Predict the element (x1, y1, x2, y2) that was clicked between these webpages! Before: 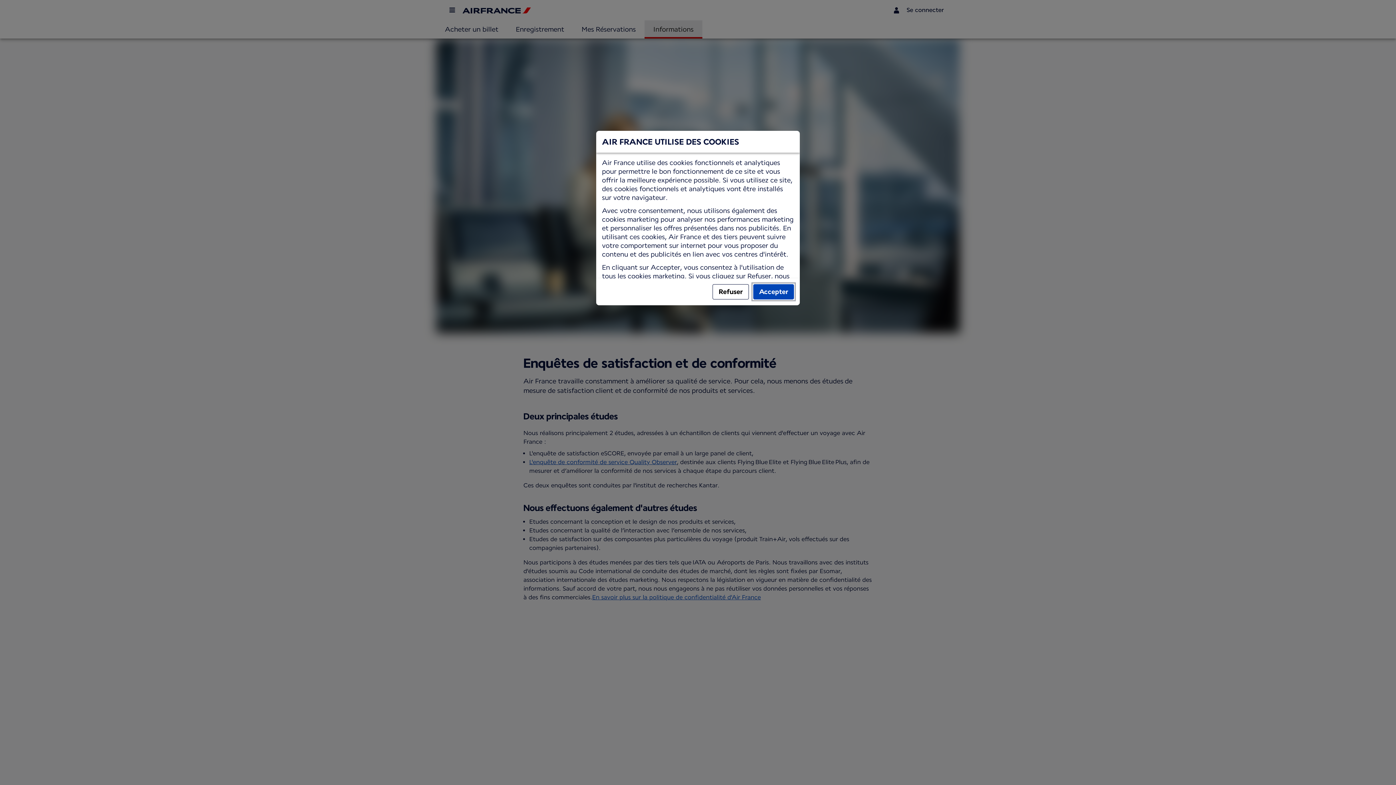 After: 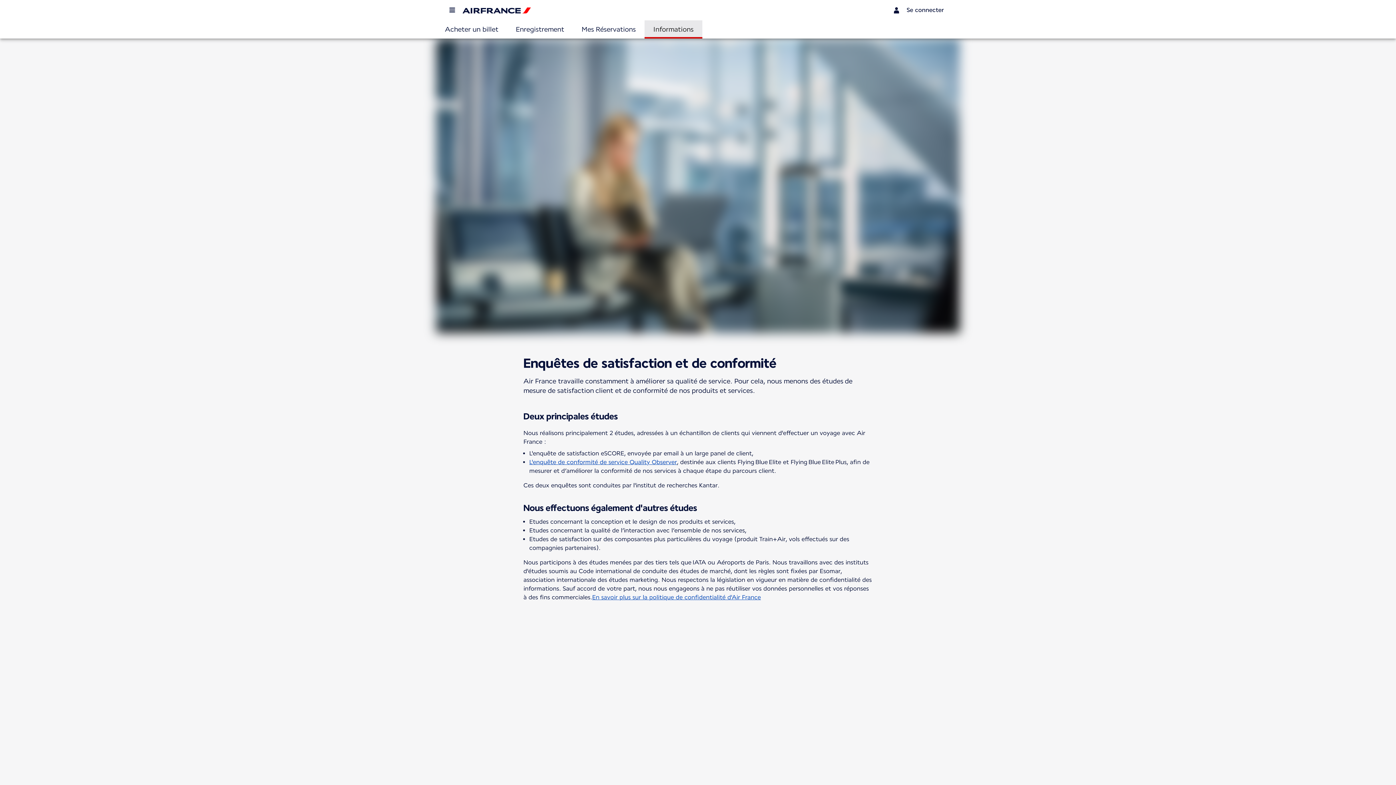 Action: bbox: (753, 284, 794, 299) label: Accepter